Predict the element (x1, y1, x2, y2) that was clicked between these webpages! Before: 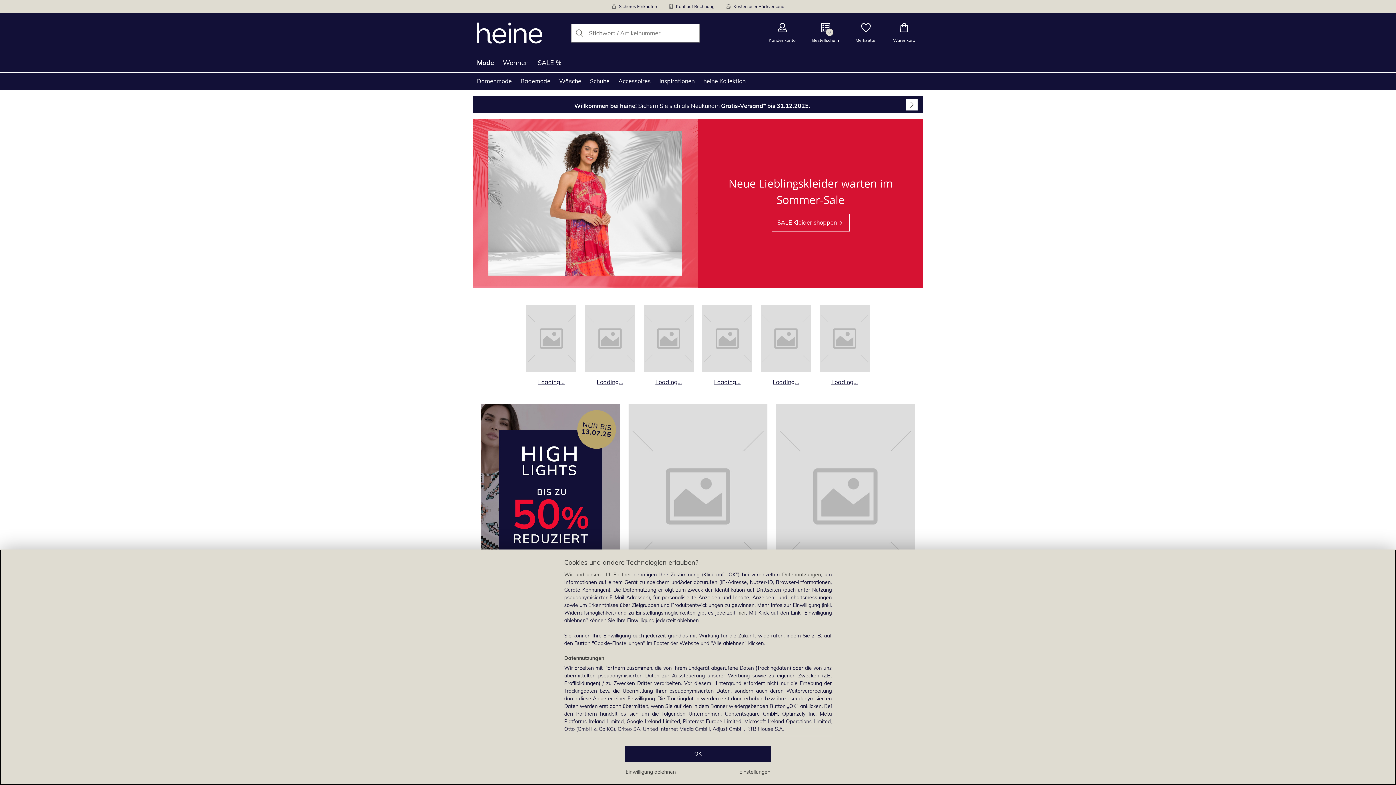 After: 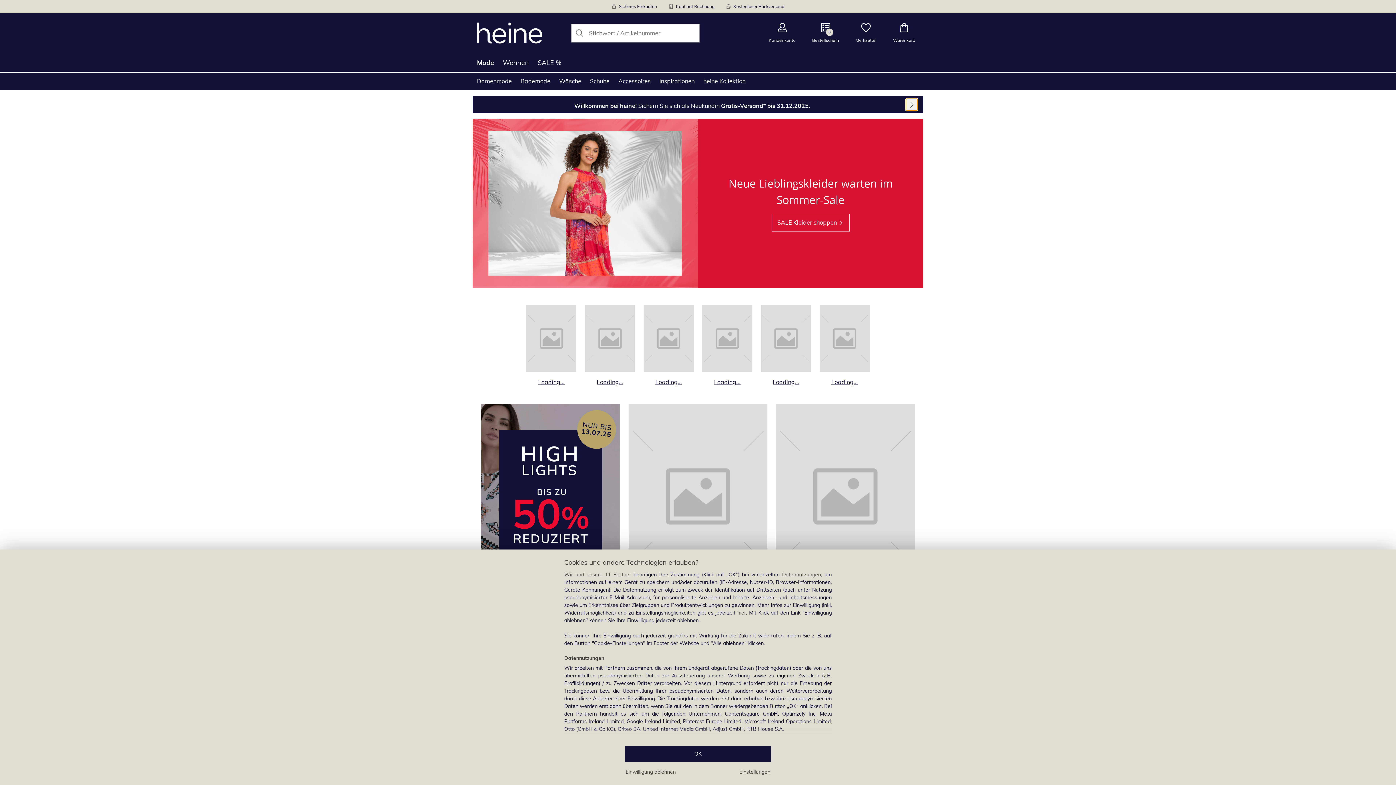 Action: bbox: (906, 98, 917, 110) label: Öffnen